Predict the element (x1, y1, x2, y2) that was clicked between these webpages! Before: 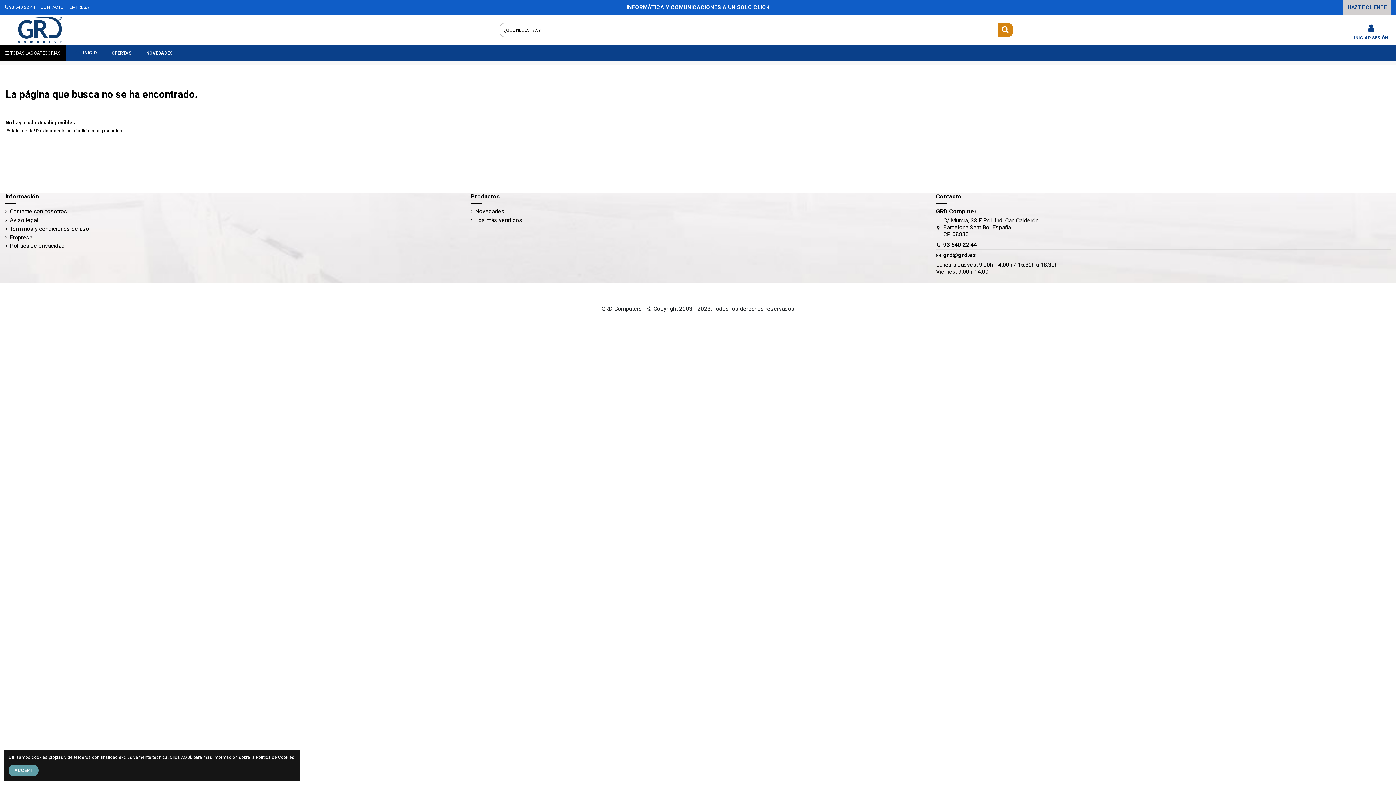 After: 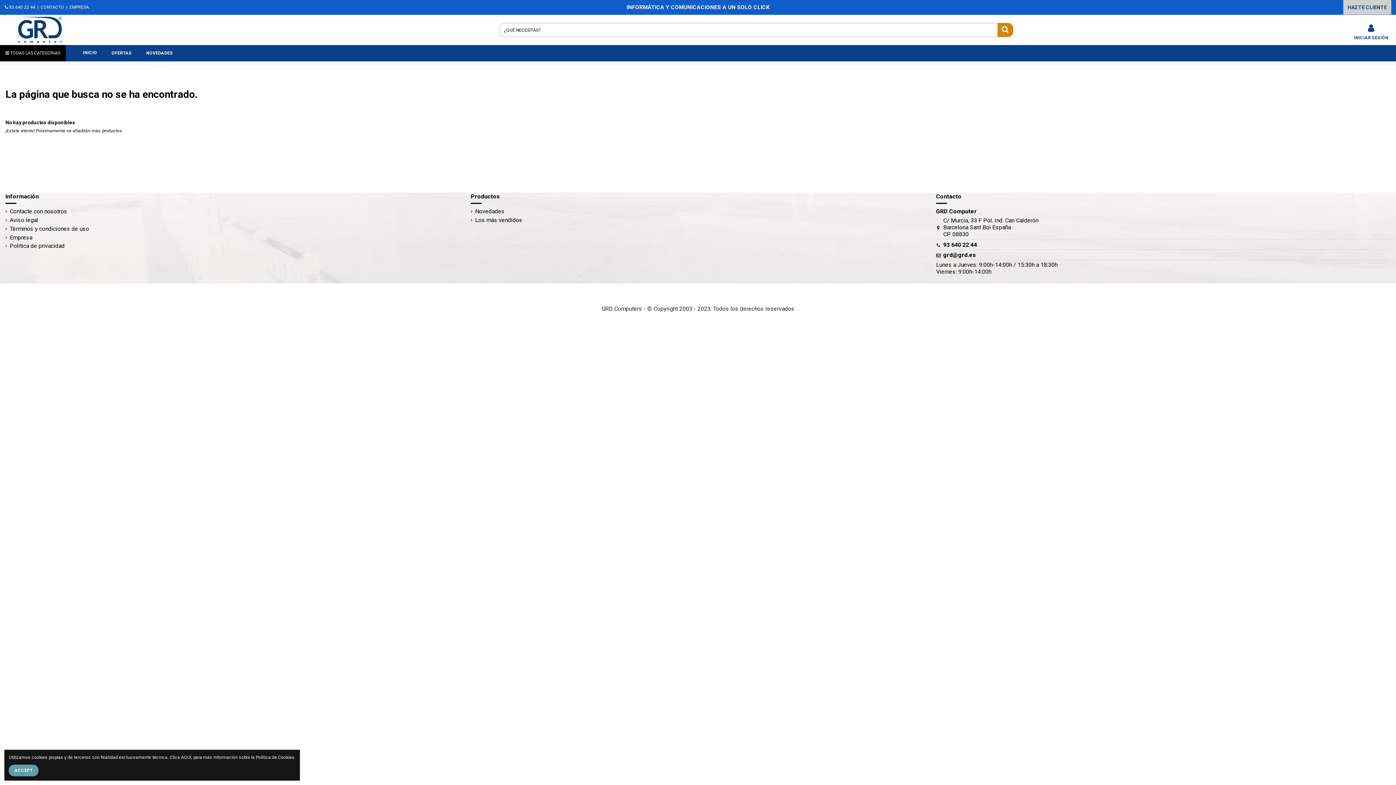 Action: bbox: (181, 755, 191, 760) label: AQUÍ